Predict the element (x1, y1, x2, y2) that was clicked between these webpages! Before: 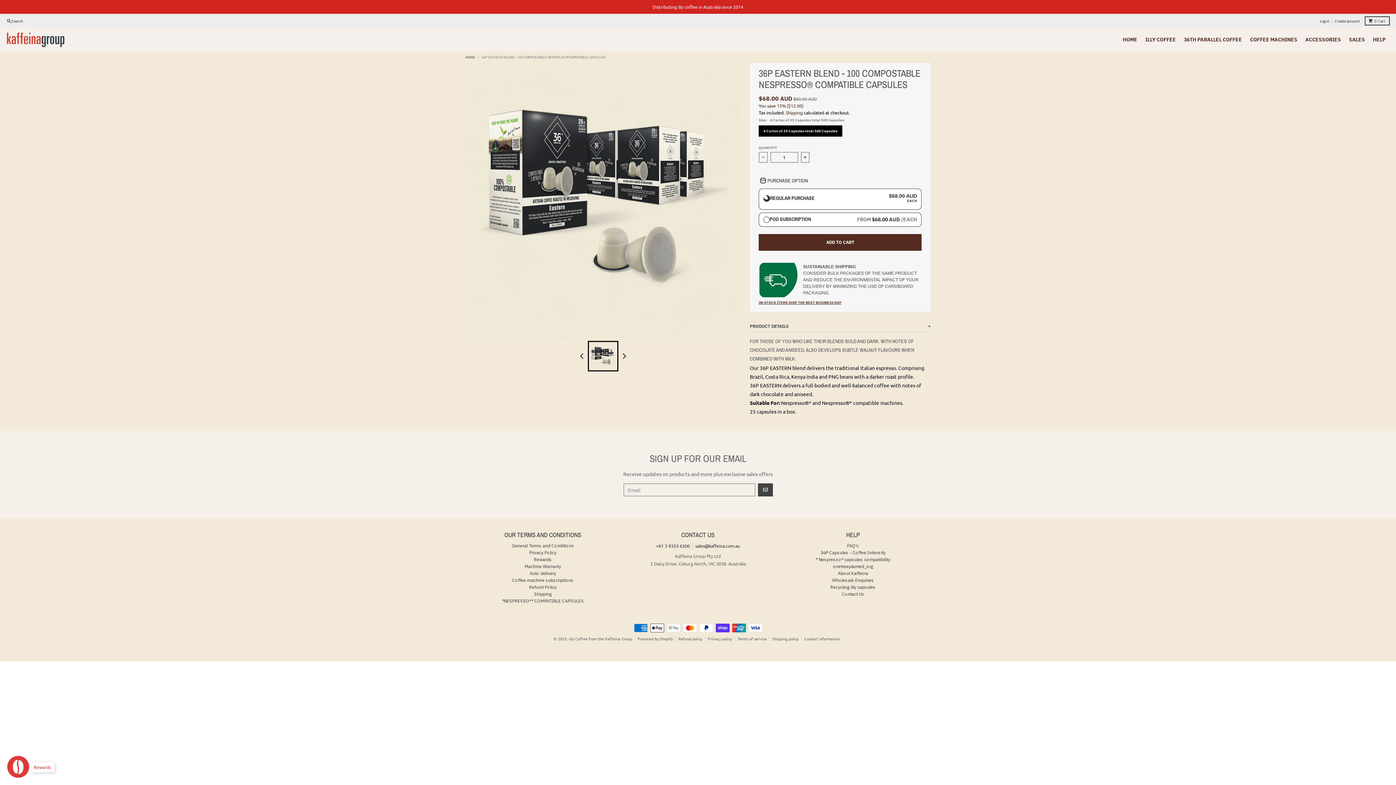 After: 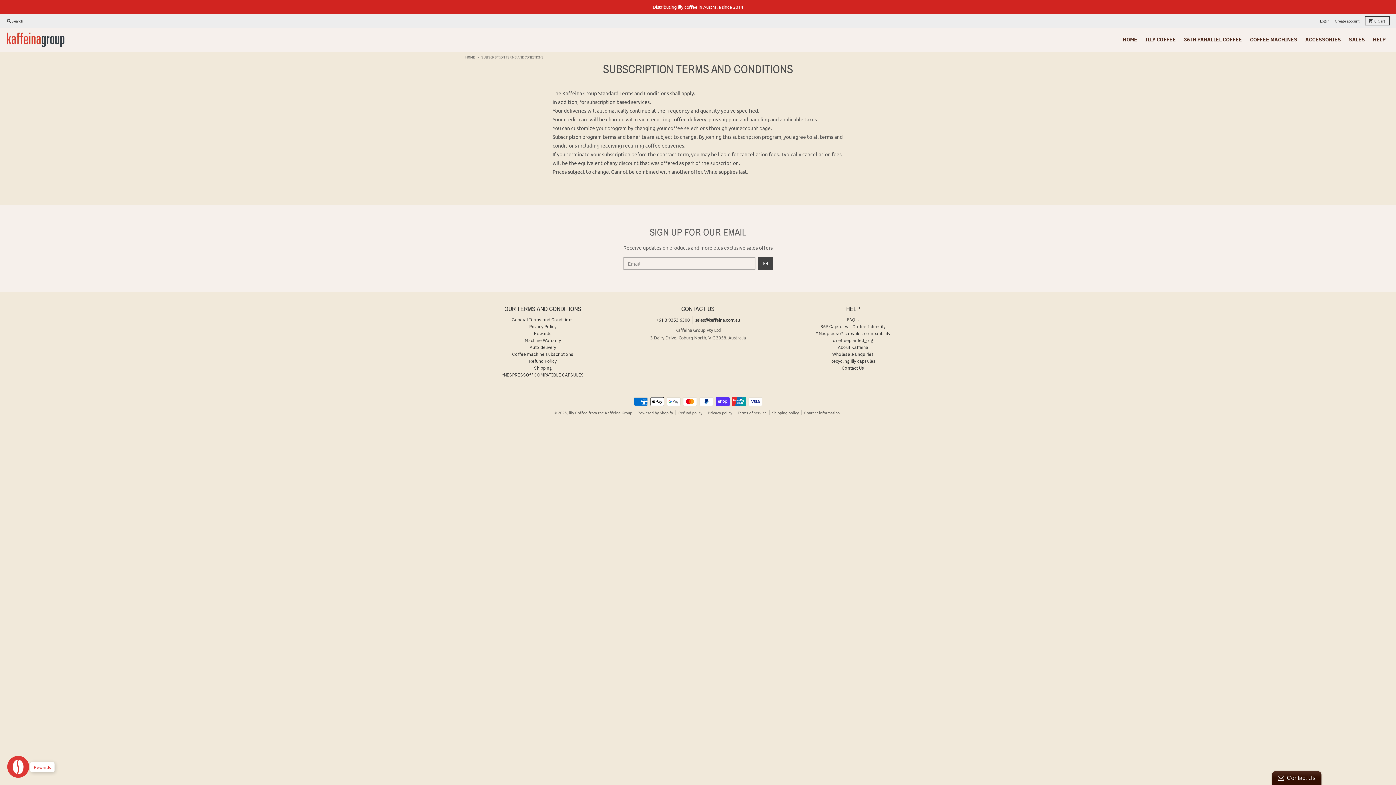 Action: bbox: (529, 570, 556, 576) label: Auto delivery